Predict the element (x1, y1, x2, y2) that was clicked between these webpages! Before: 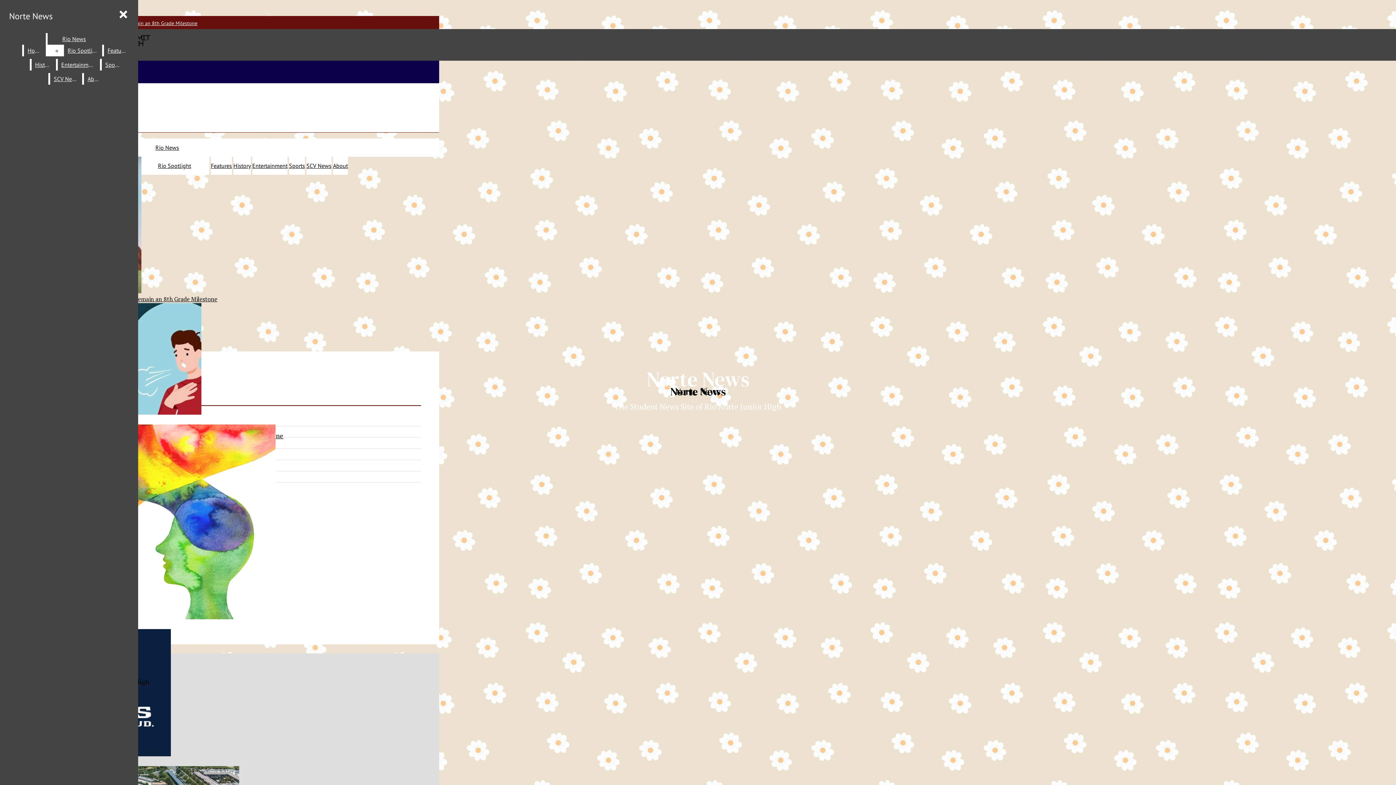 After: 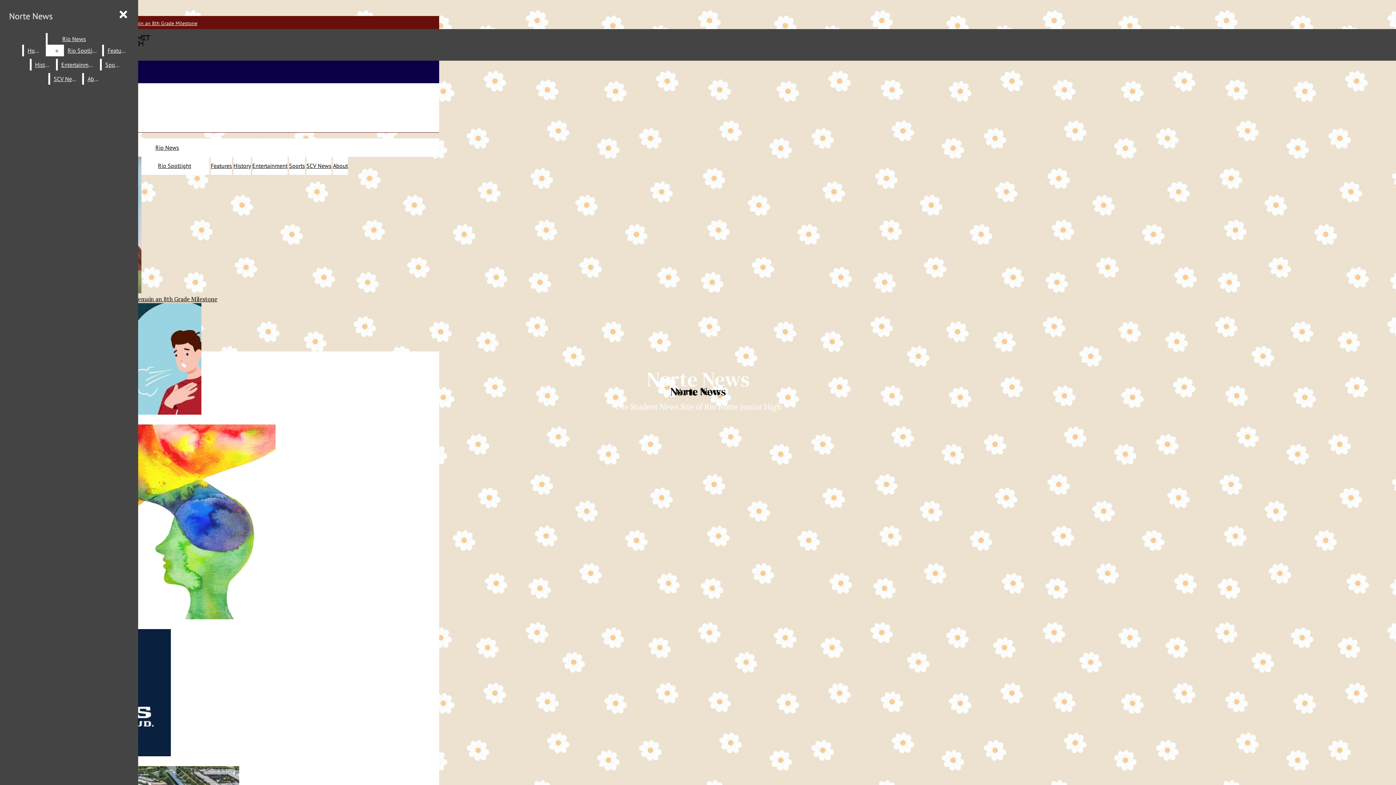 Action: label: History bbox: (31, 58, 54, 70)